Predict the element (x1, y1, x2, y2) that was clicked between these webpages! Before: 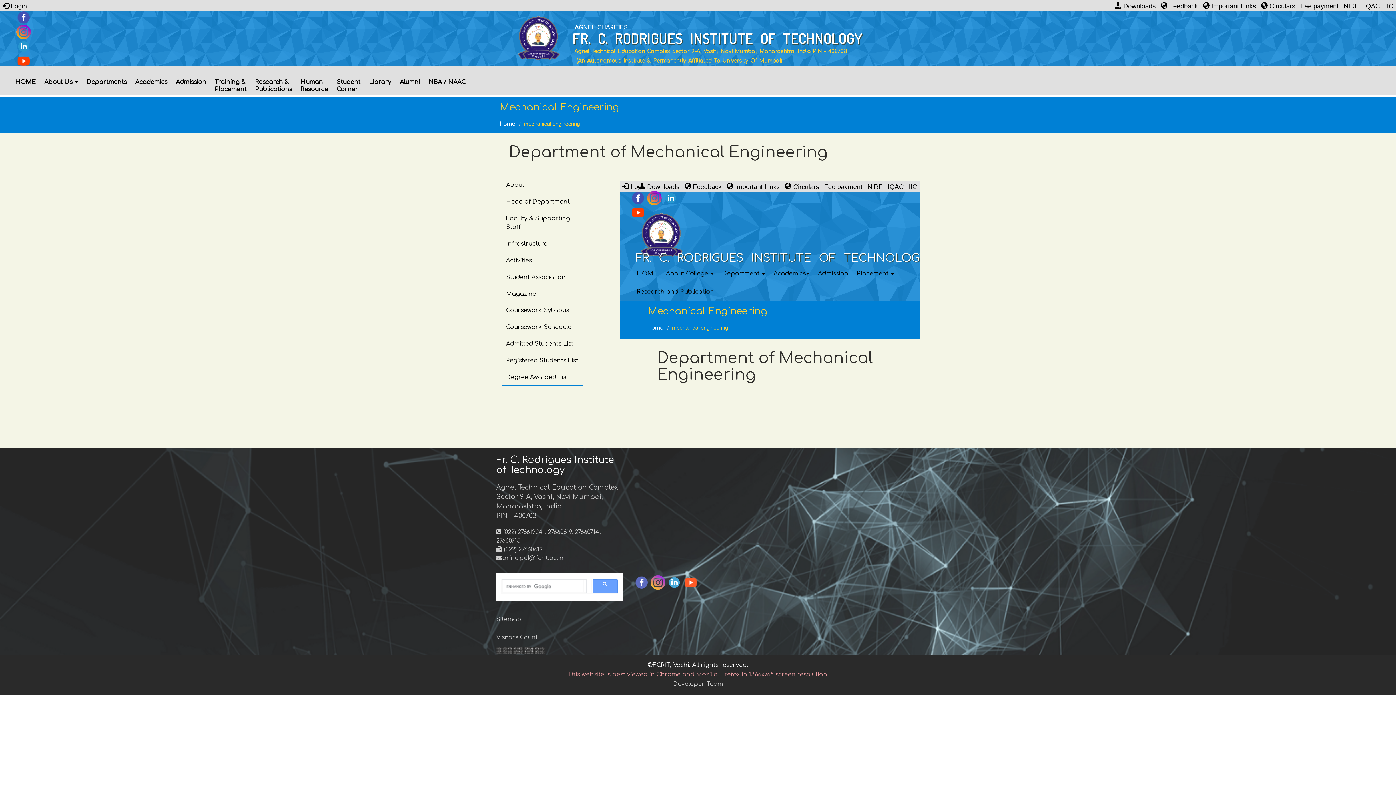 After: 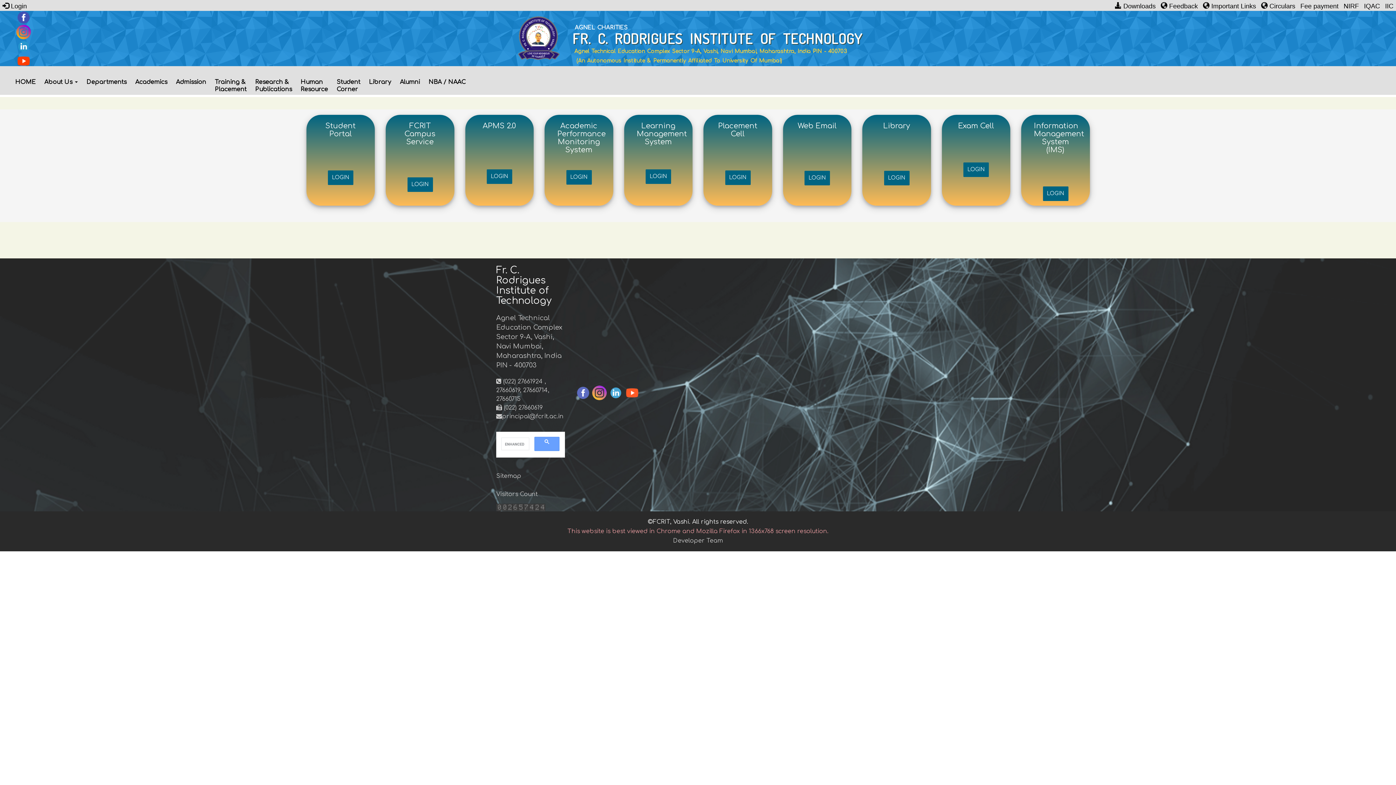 Action: label:  Login bbox: (0, 0, 29, 13)